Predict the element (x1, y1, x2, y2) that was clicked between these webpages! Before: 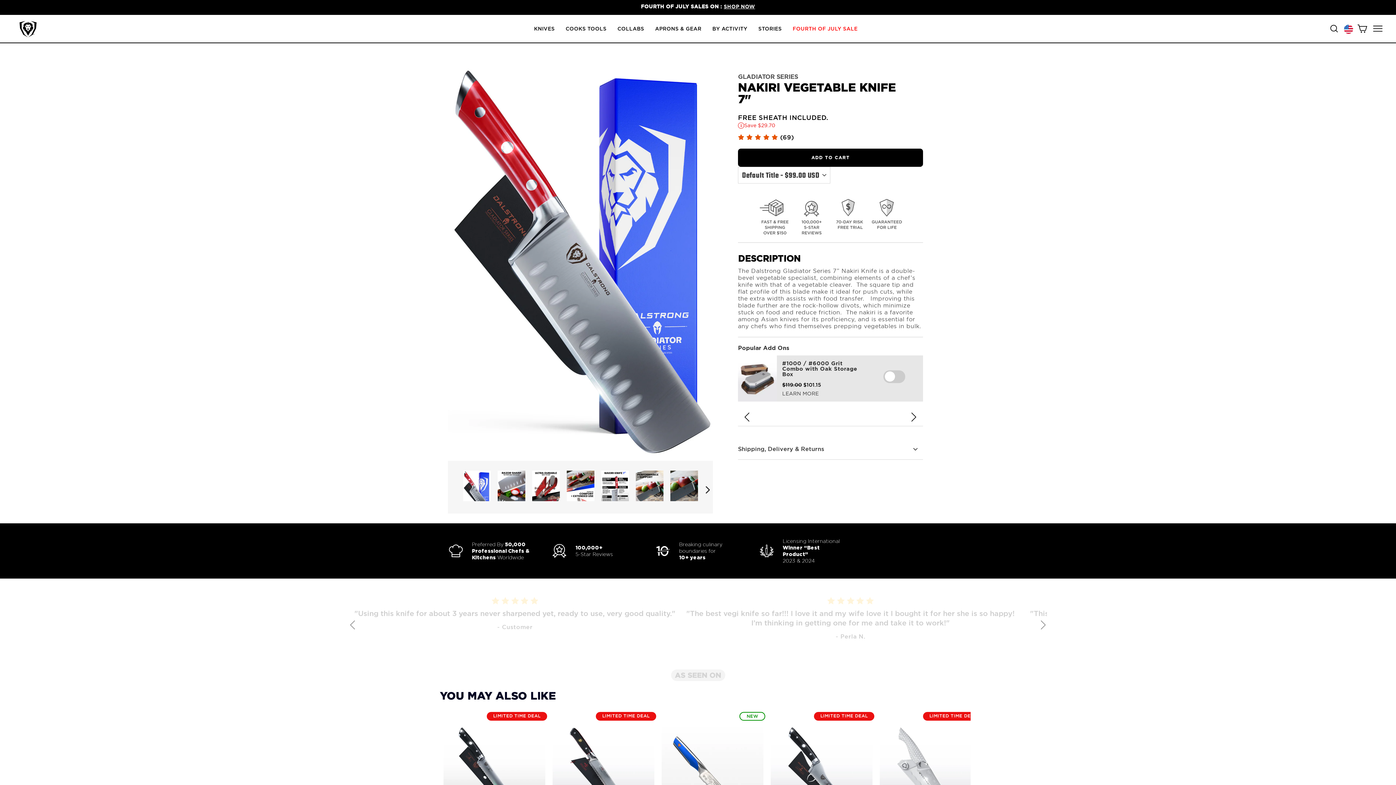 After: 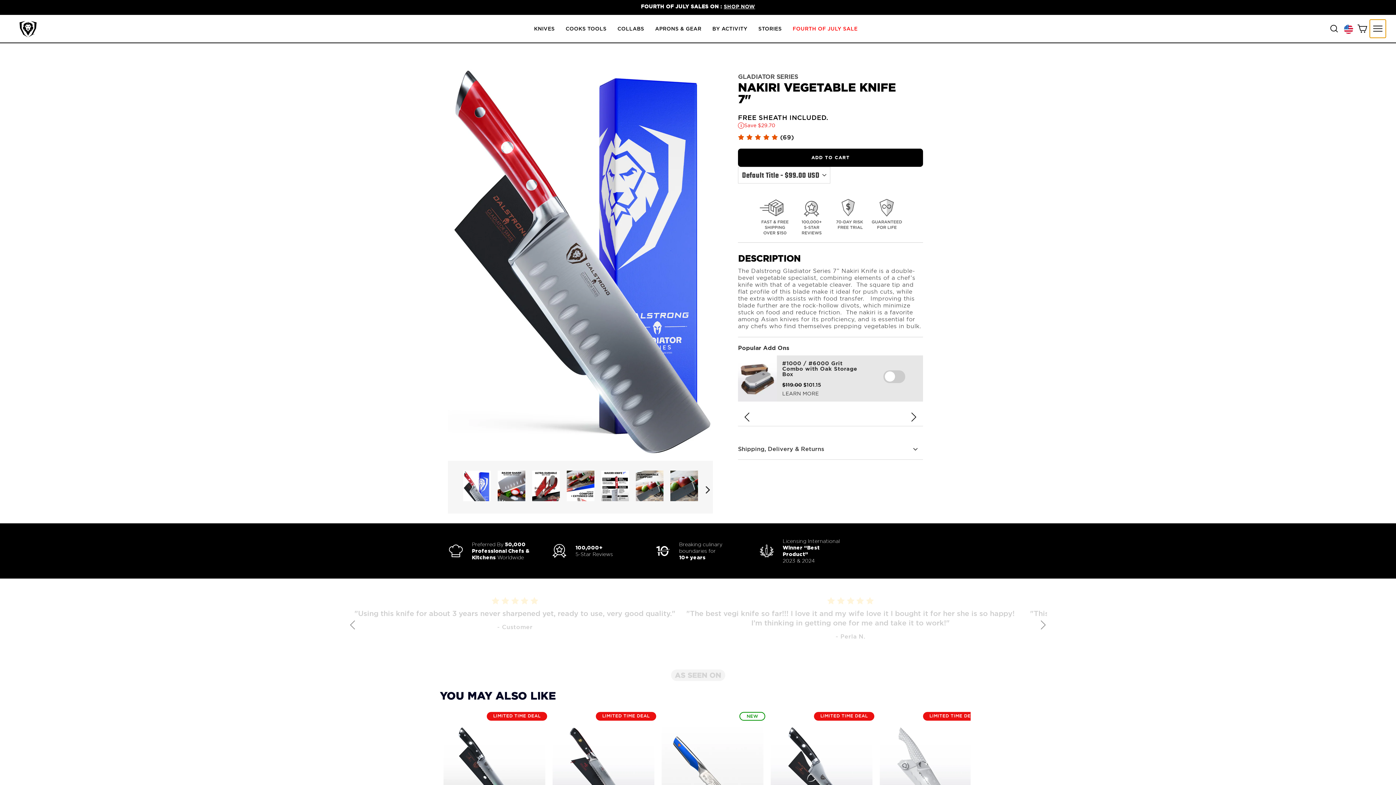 Action: bbox: (1370, 19, 1386, 37) label: SITE NAVIGATION